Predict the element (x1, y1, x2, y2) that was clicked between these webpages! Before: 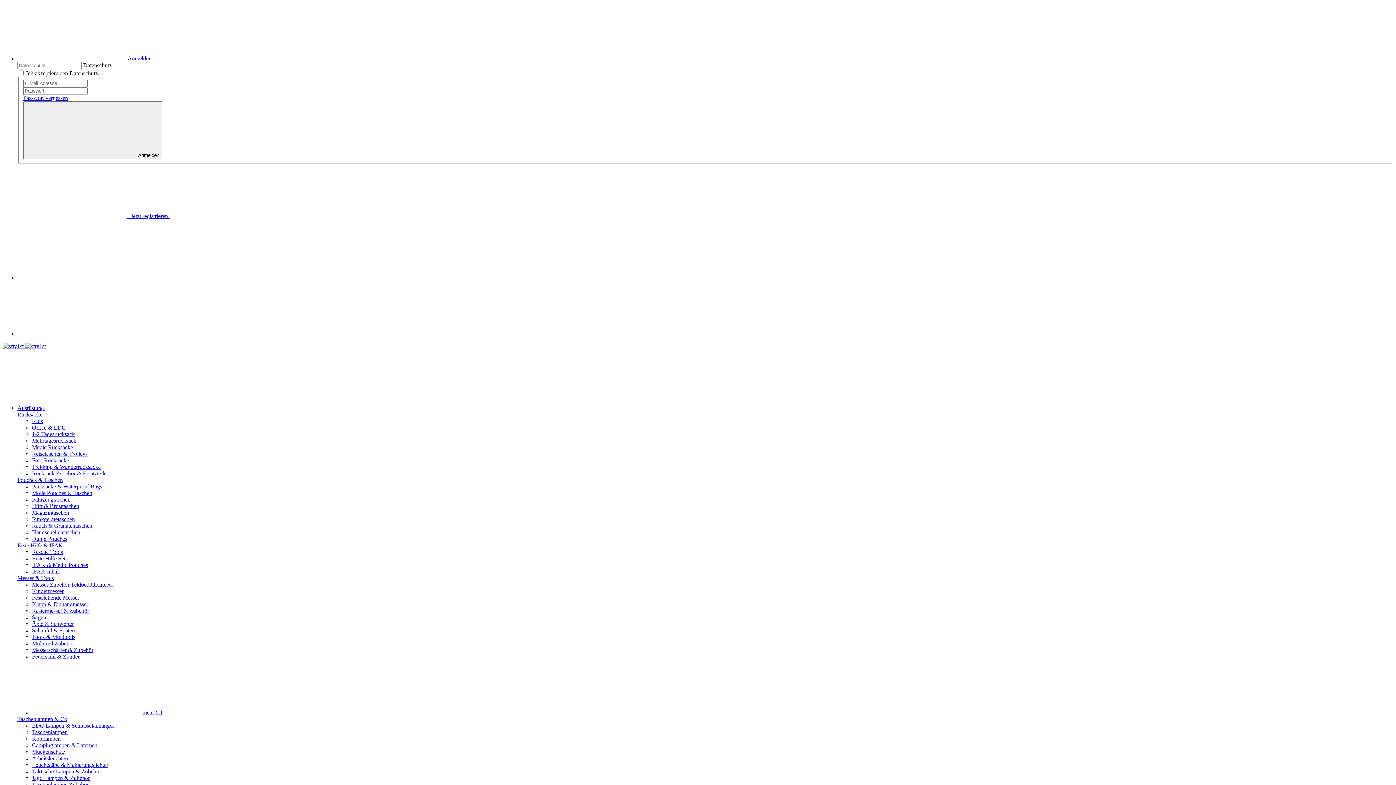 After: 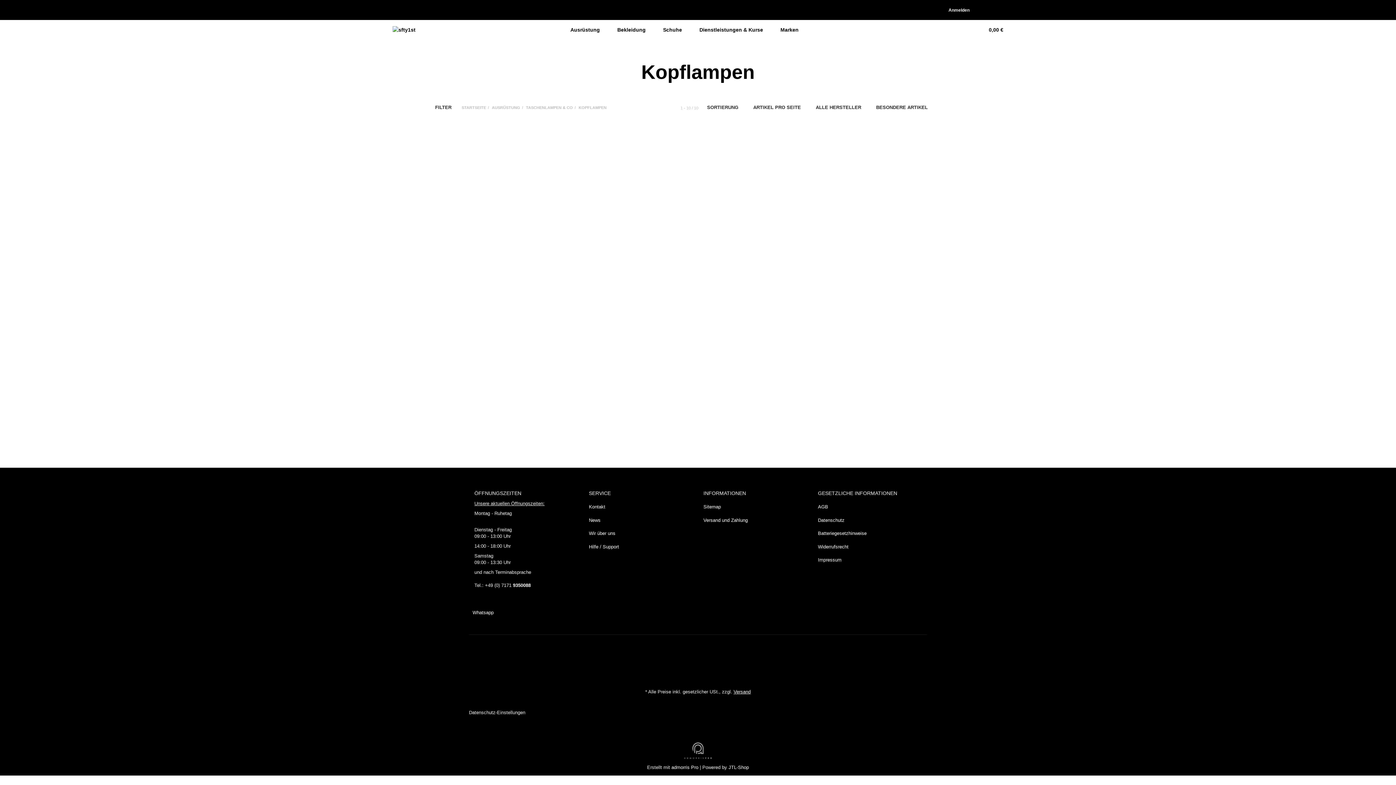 Action: bbox: (32, 735, 60, 742) label: Kopflampen